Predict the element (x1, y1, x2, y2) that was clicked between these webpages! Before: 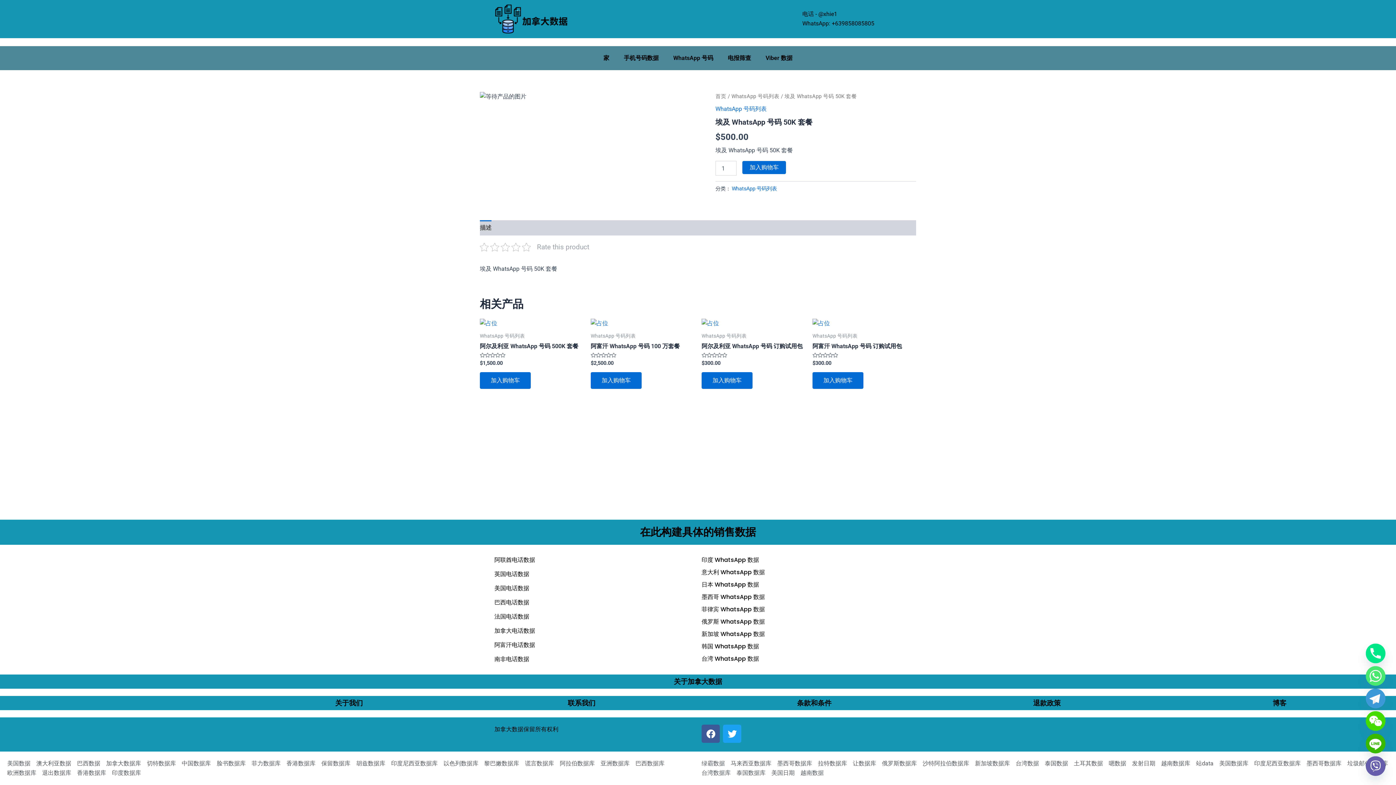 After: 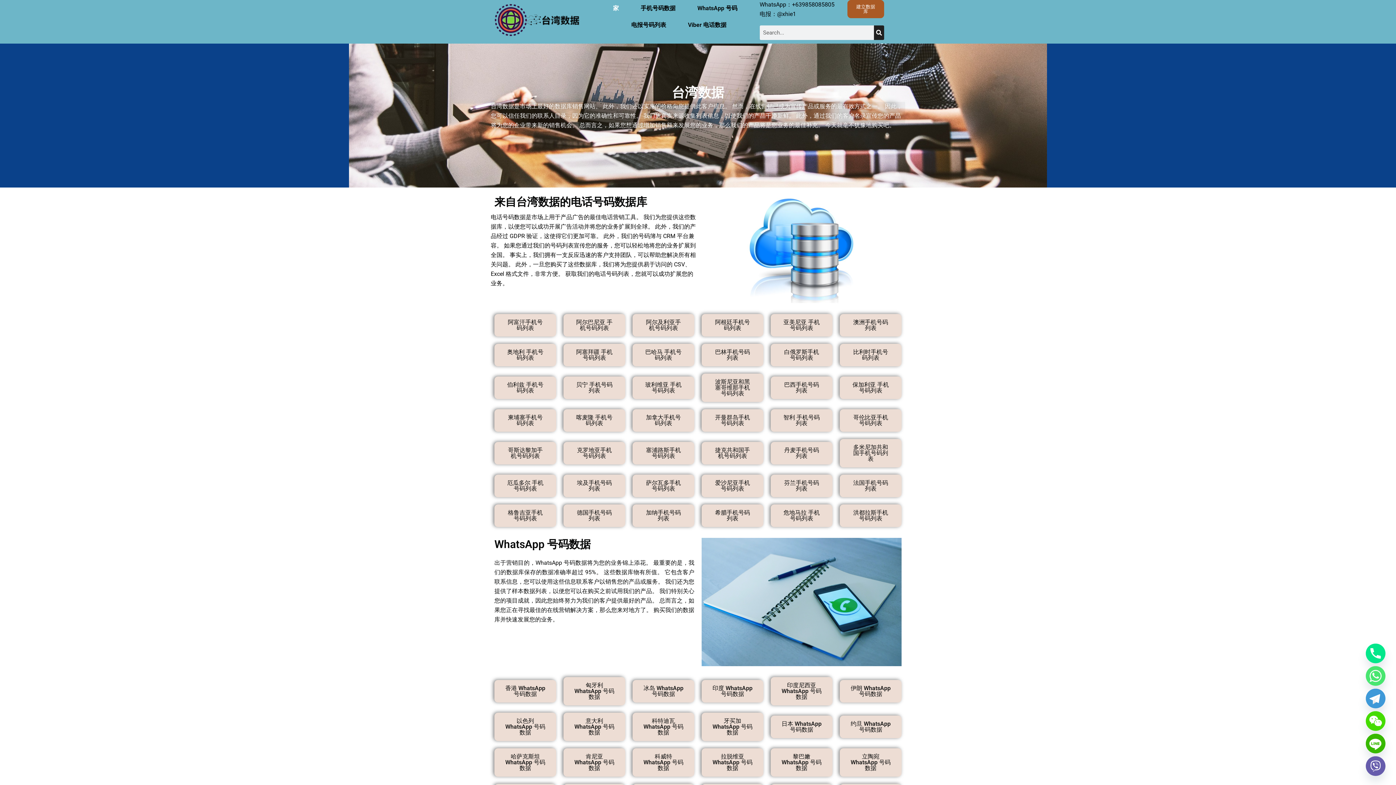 Action: bbox: (701, 768, 730, 778) label: 台湾数据库